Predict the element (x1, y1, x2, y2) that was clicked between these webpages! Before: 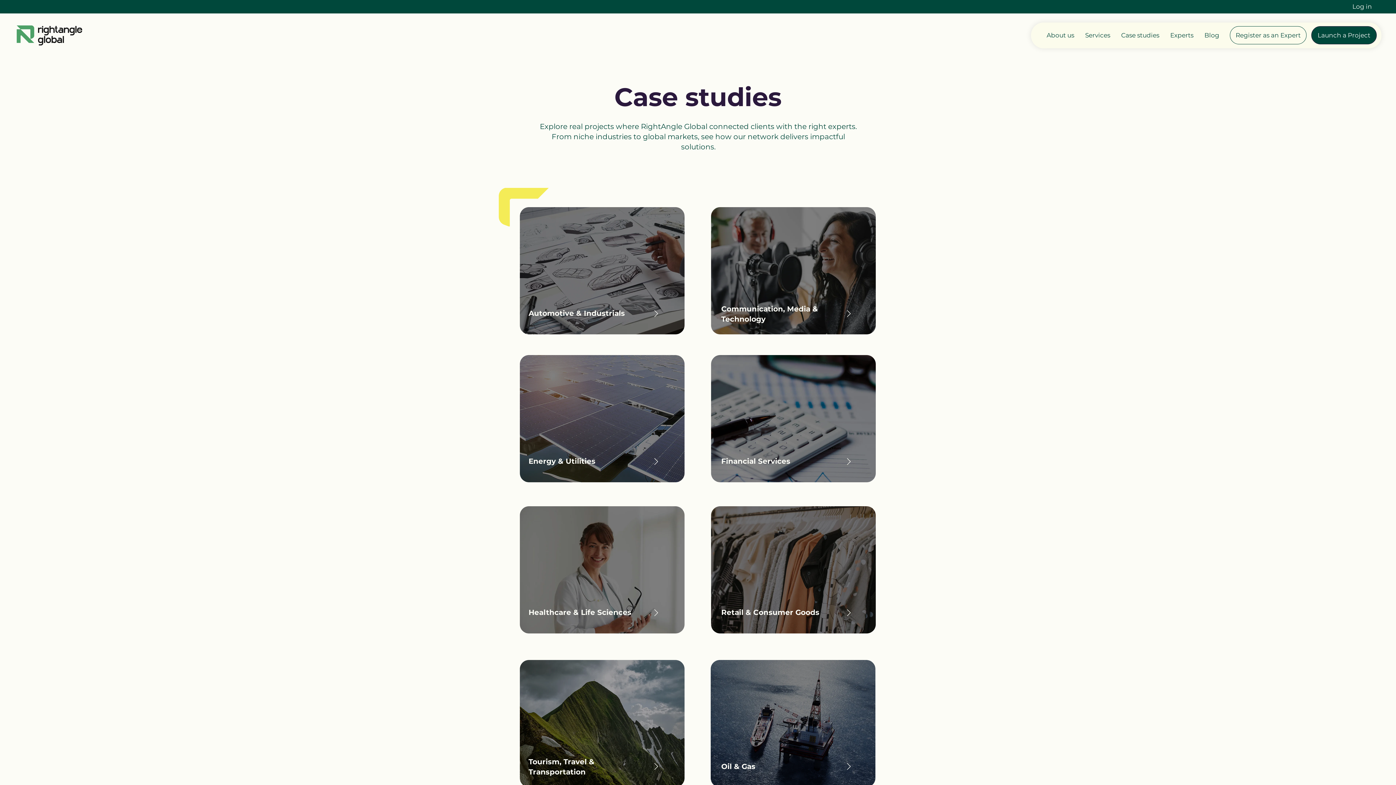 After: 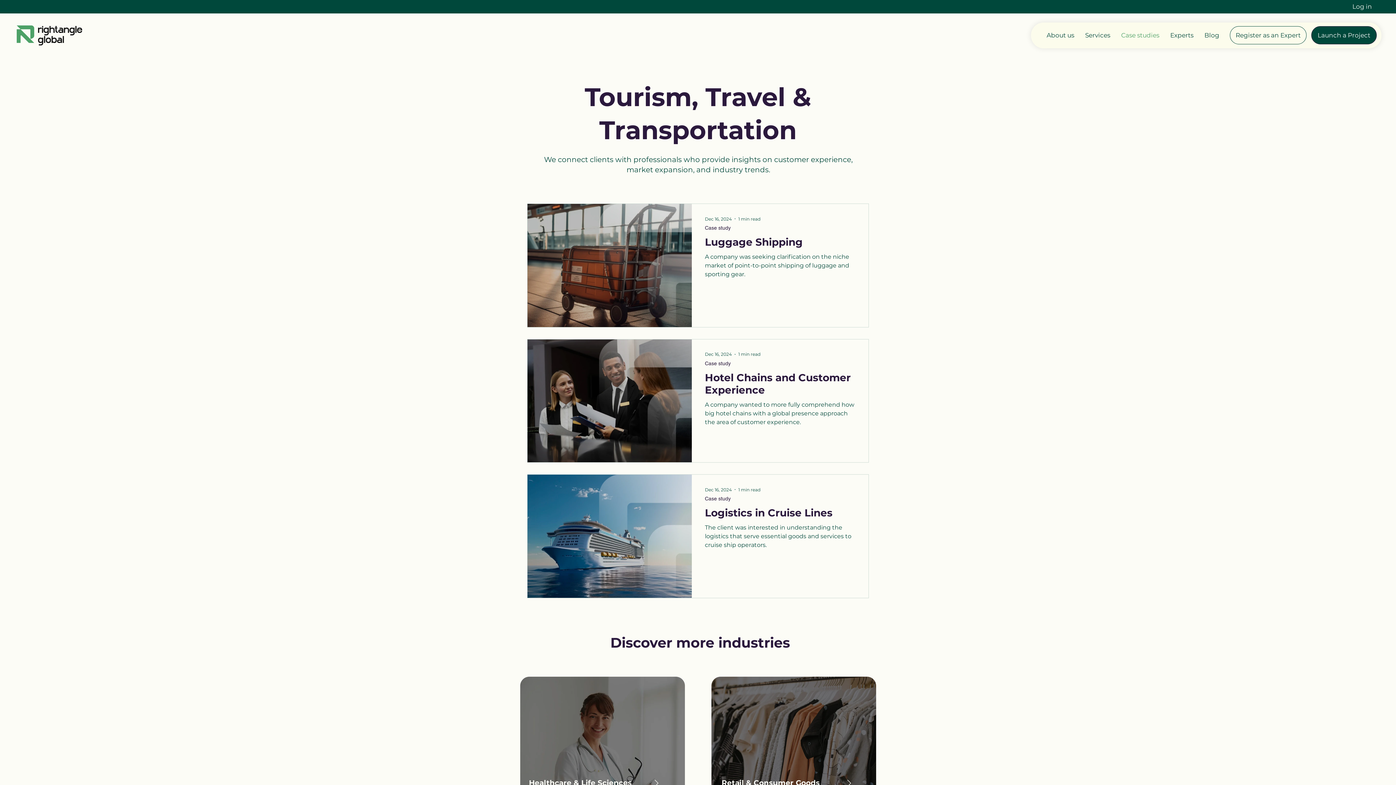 Action: label: Chat bbox: (648, 759, 663, 774)